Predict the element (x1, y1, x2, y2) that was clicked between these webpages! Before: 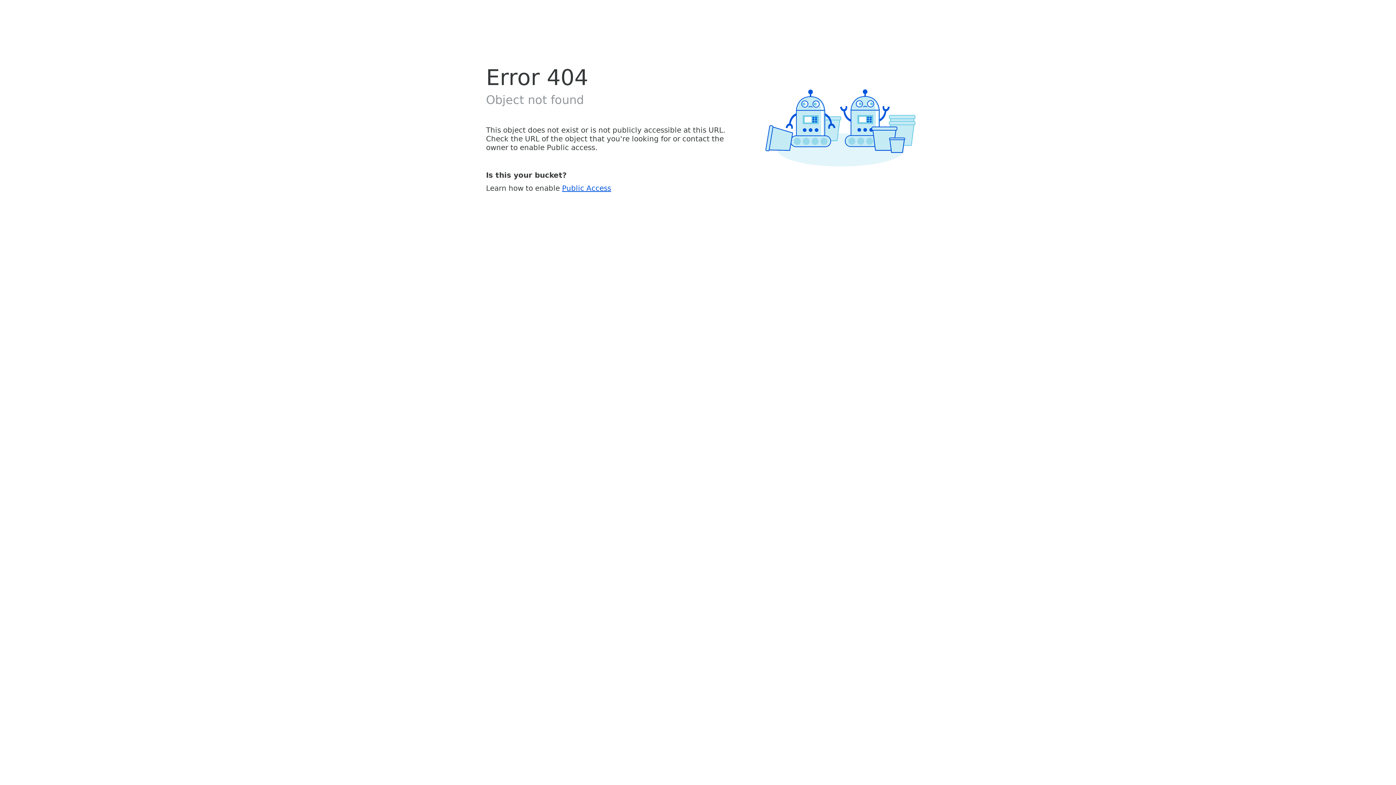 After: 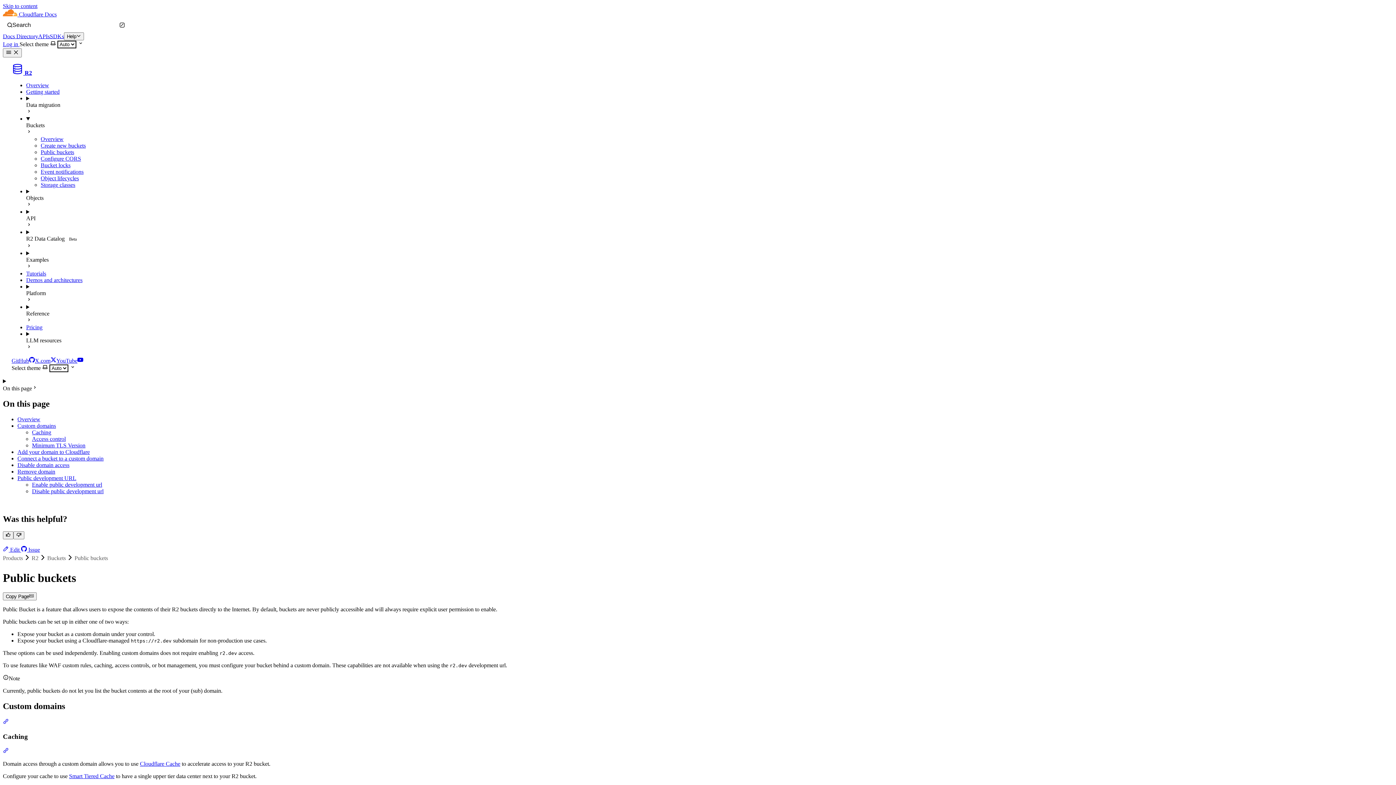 Action: bbox: (562, 183, 611, 192) label: Public Access